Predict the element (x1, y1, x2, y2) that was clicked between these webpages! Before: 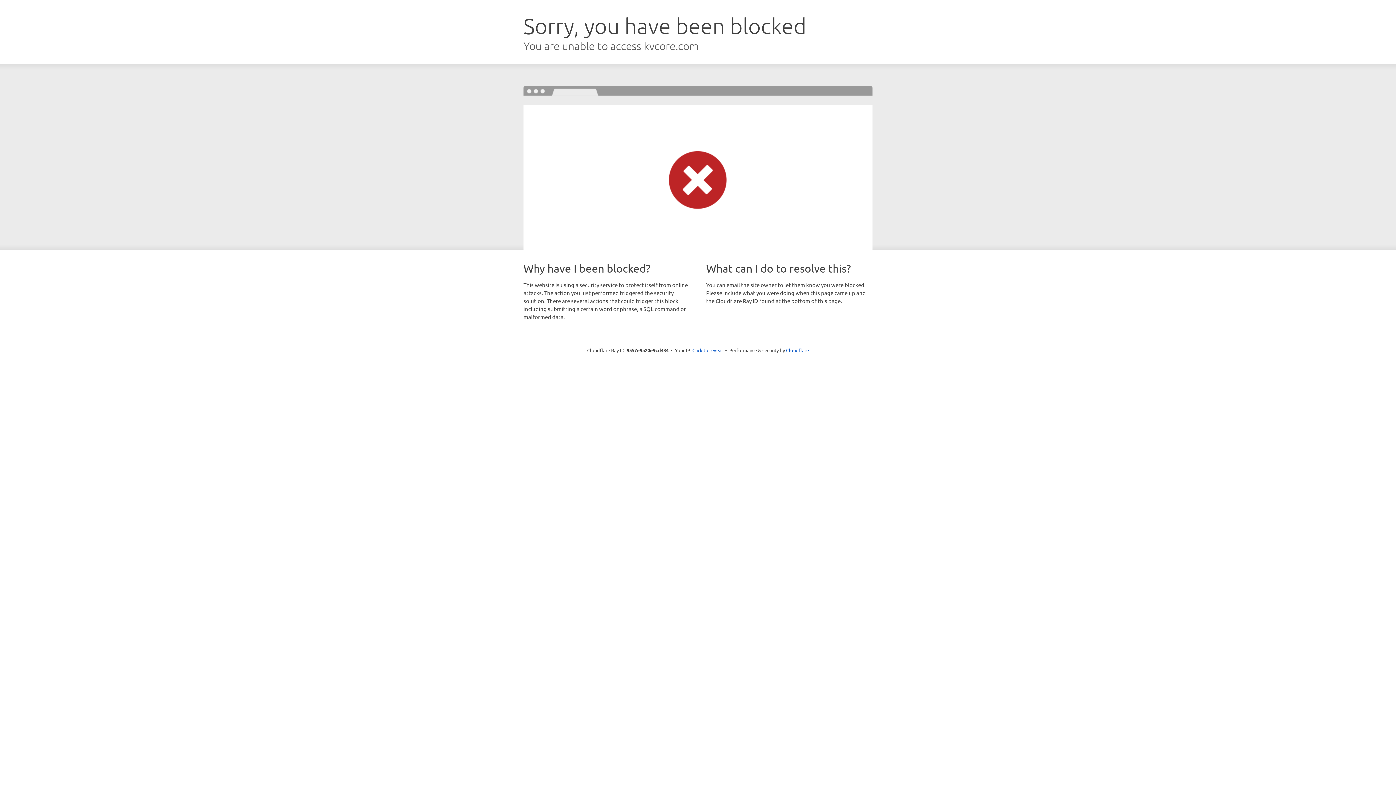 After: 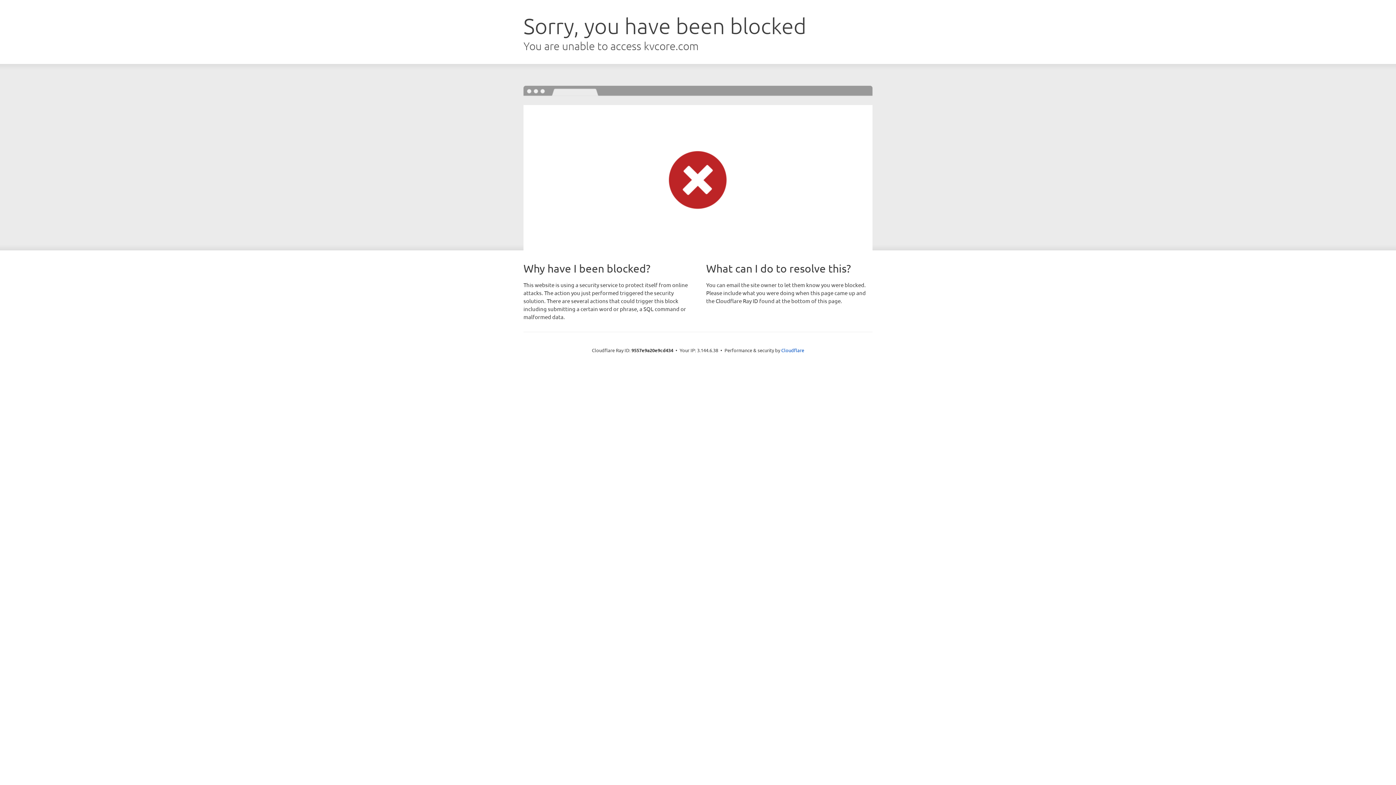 Action: label: Click to reveal bbox: (692, 346, 723, 353)